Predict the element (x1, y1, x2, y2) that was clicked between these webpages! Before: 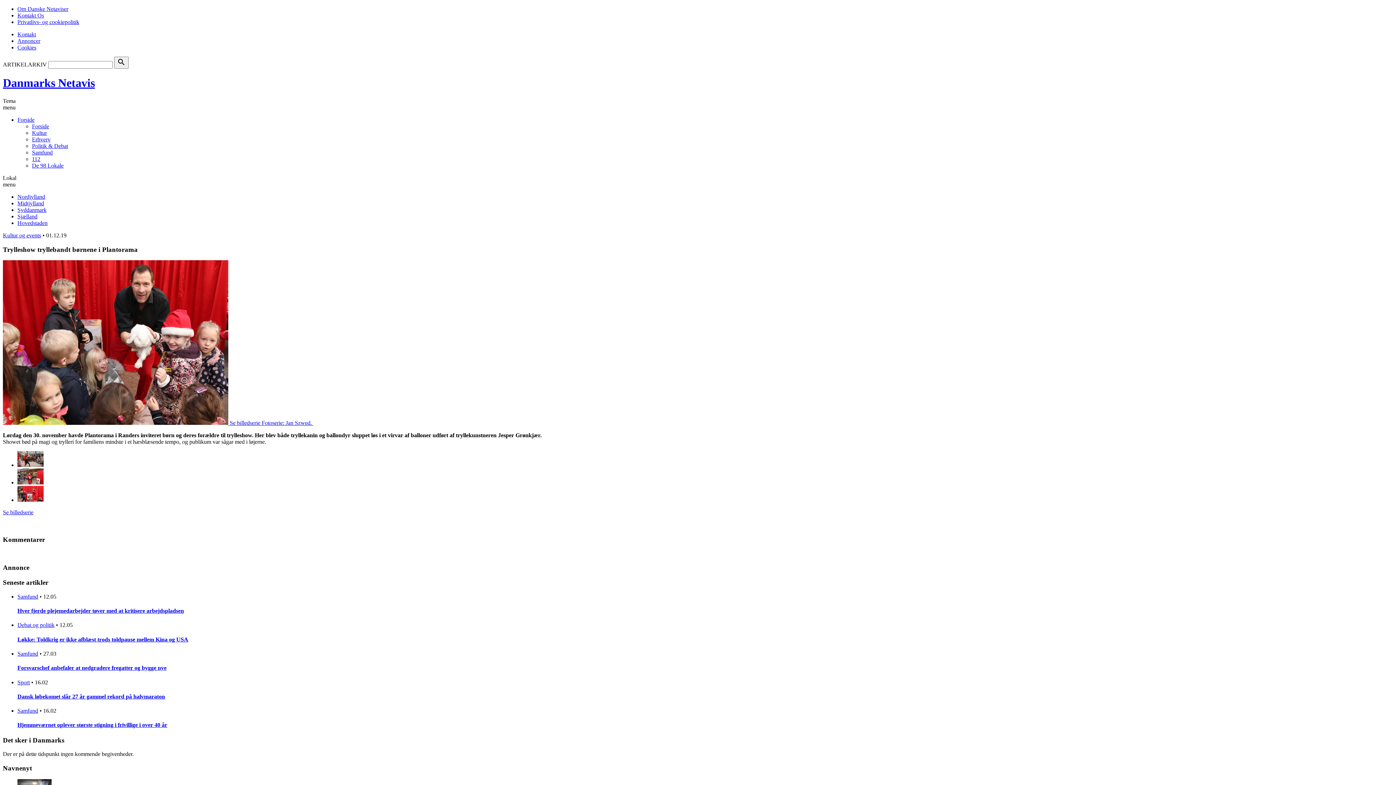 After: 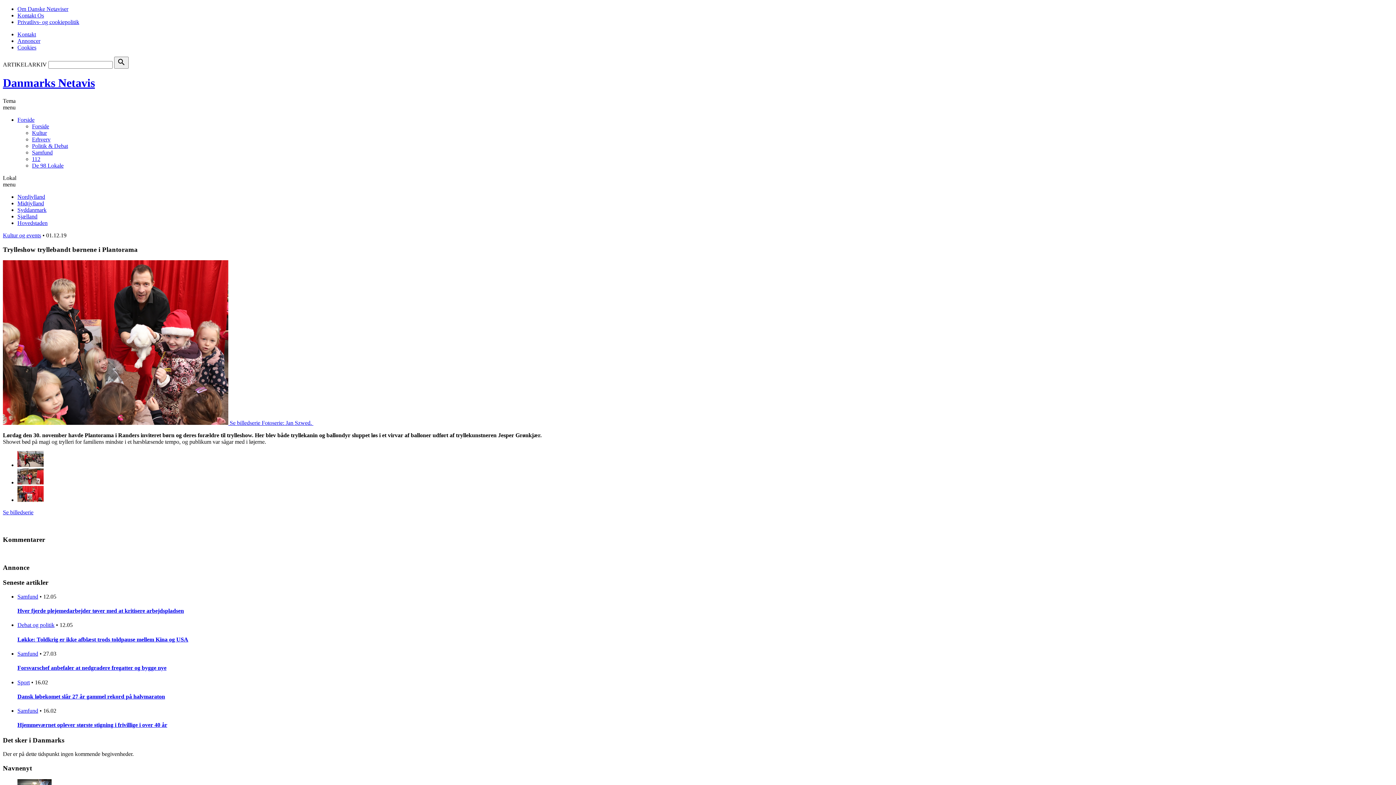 Action: bbox: (17, 37, 40, 44) label: Annoncer